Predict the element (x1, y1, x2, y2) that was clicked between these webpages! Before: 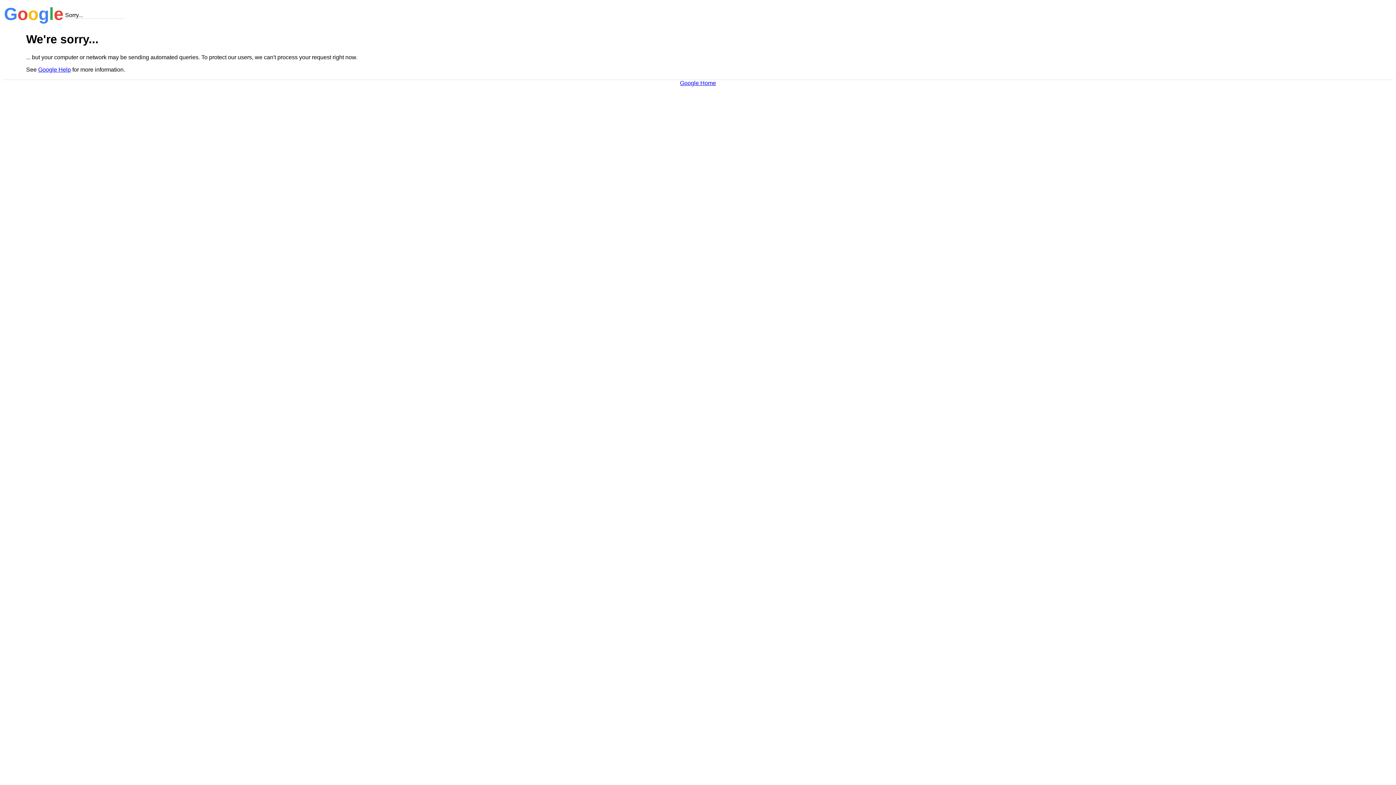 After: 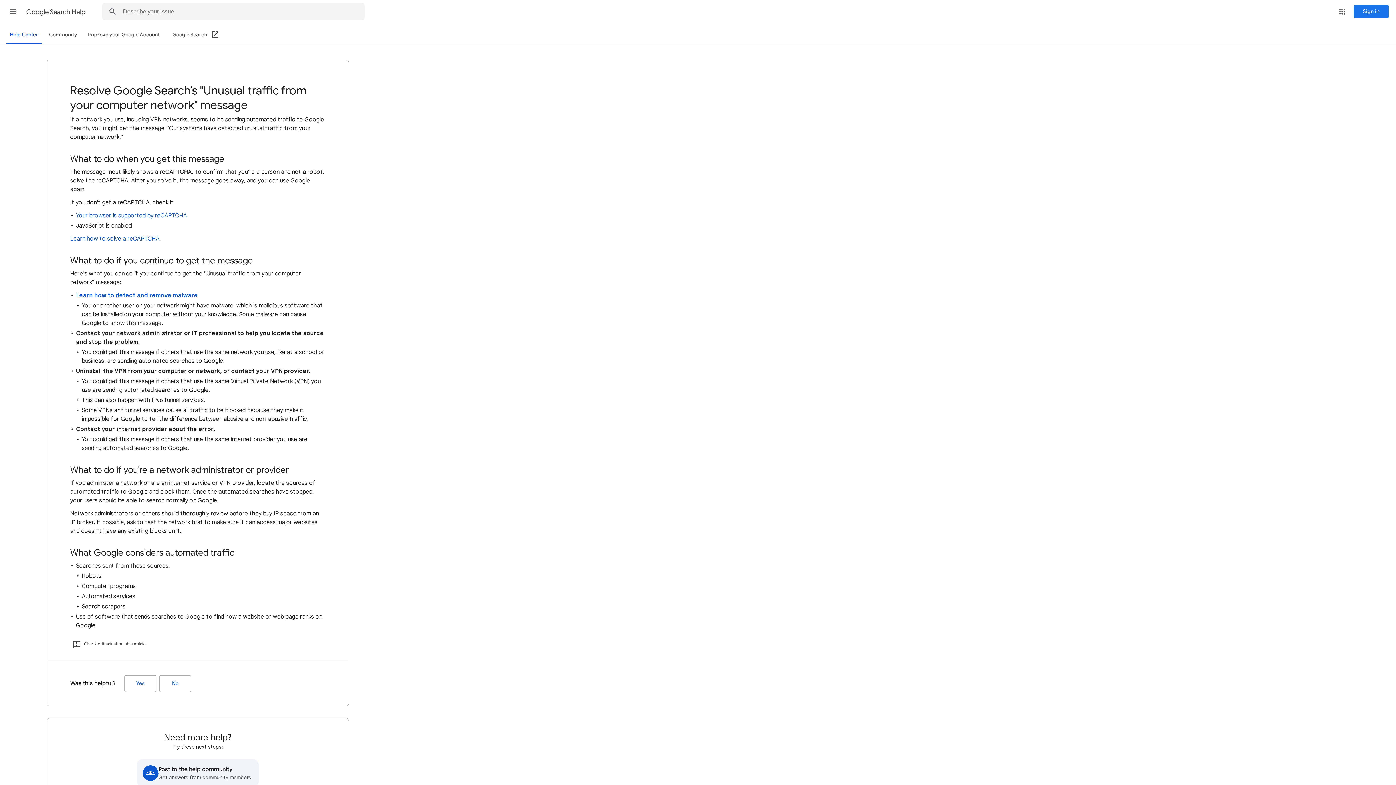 Action: bbox: (38, 66, 70, 72) label: Google Help